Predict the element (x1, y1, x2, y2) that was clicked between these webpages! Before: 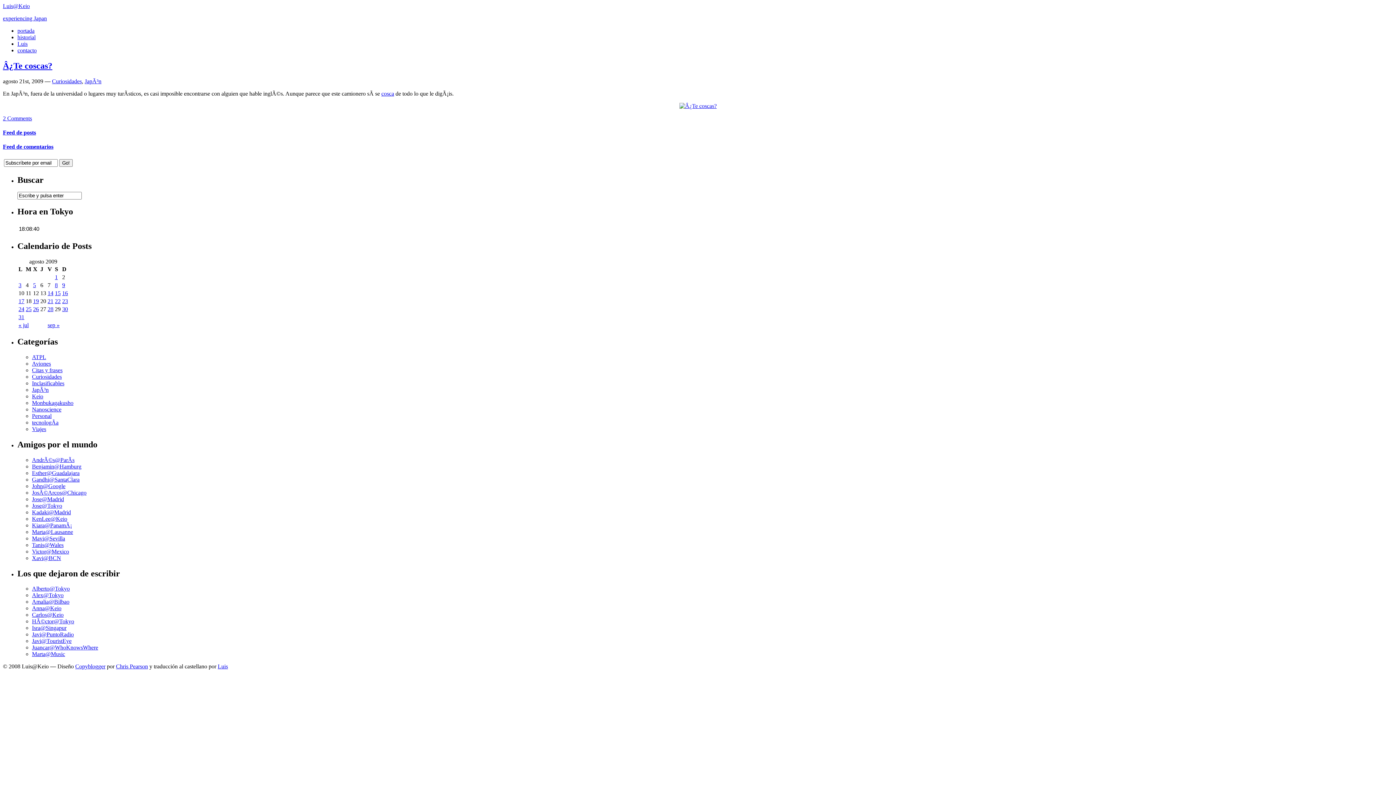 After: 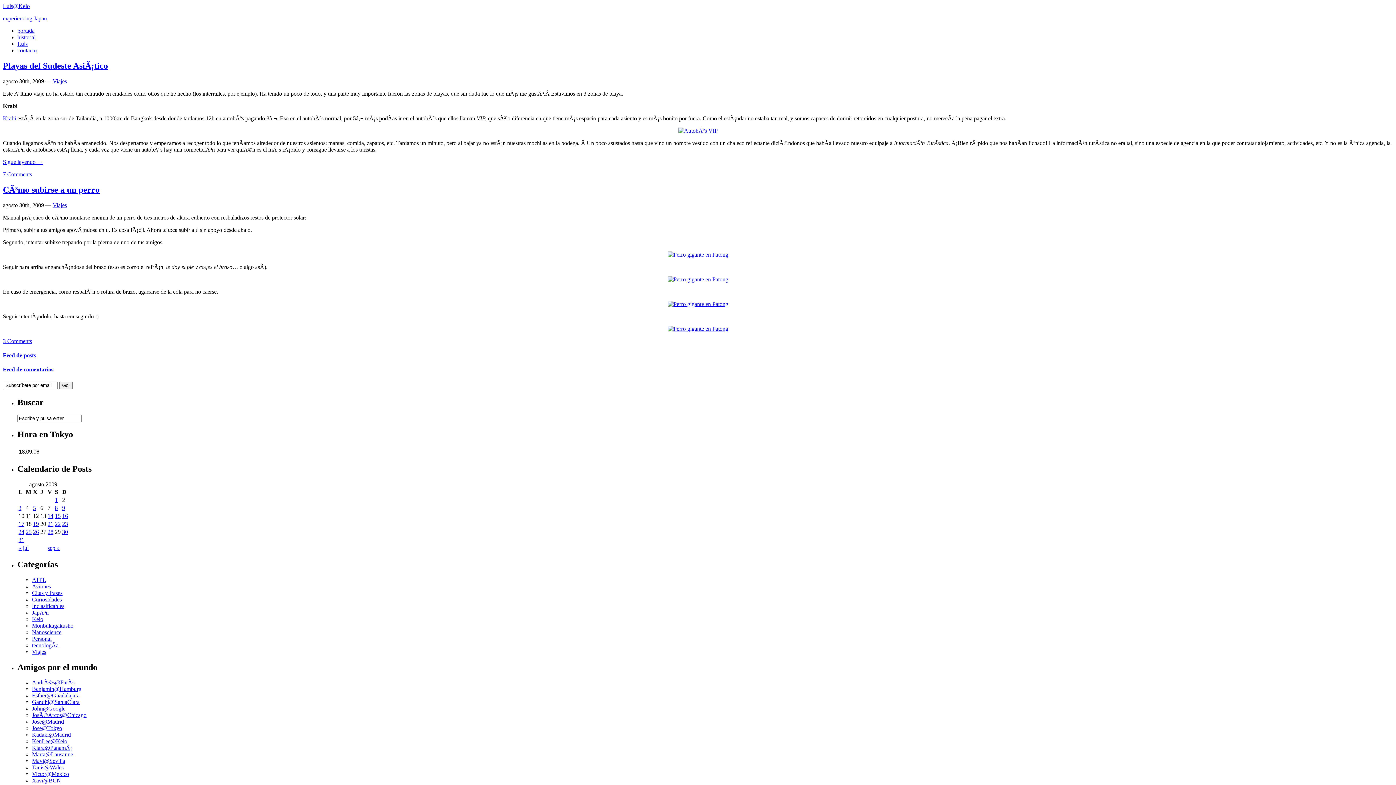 Action: label: 30 bbox: (62, 306, 68, 312)